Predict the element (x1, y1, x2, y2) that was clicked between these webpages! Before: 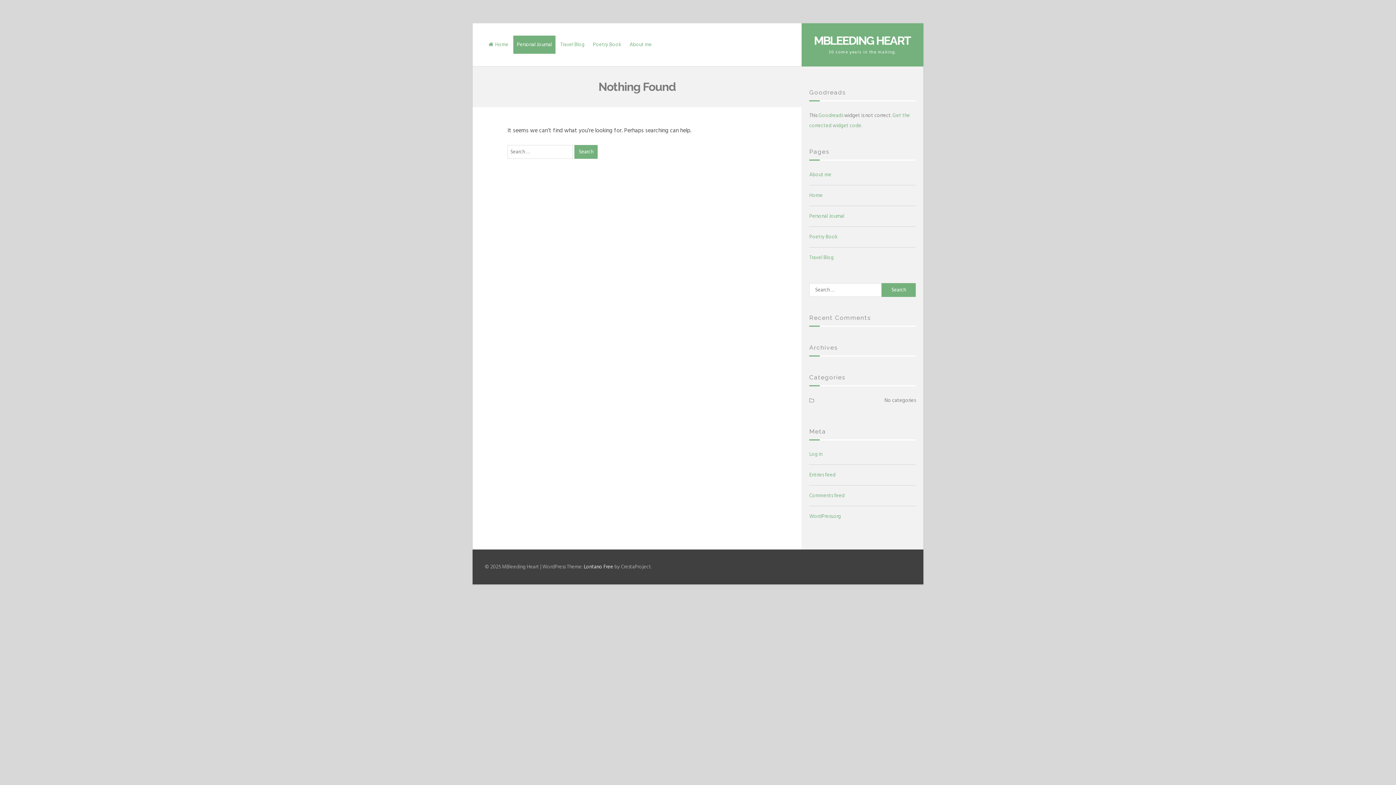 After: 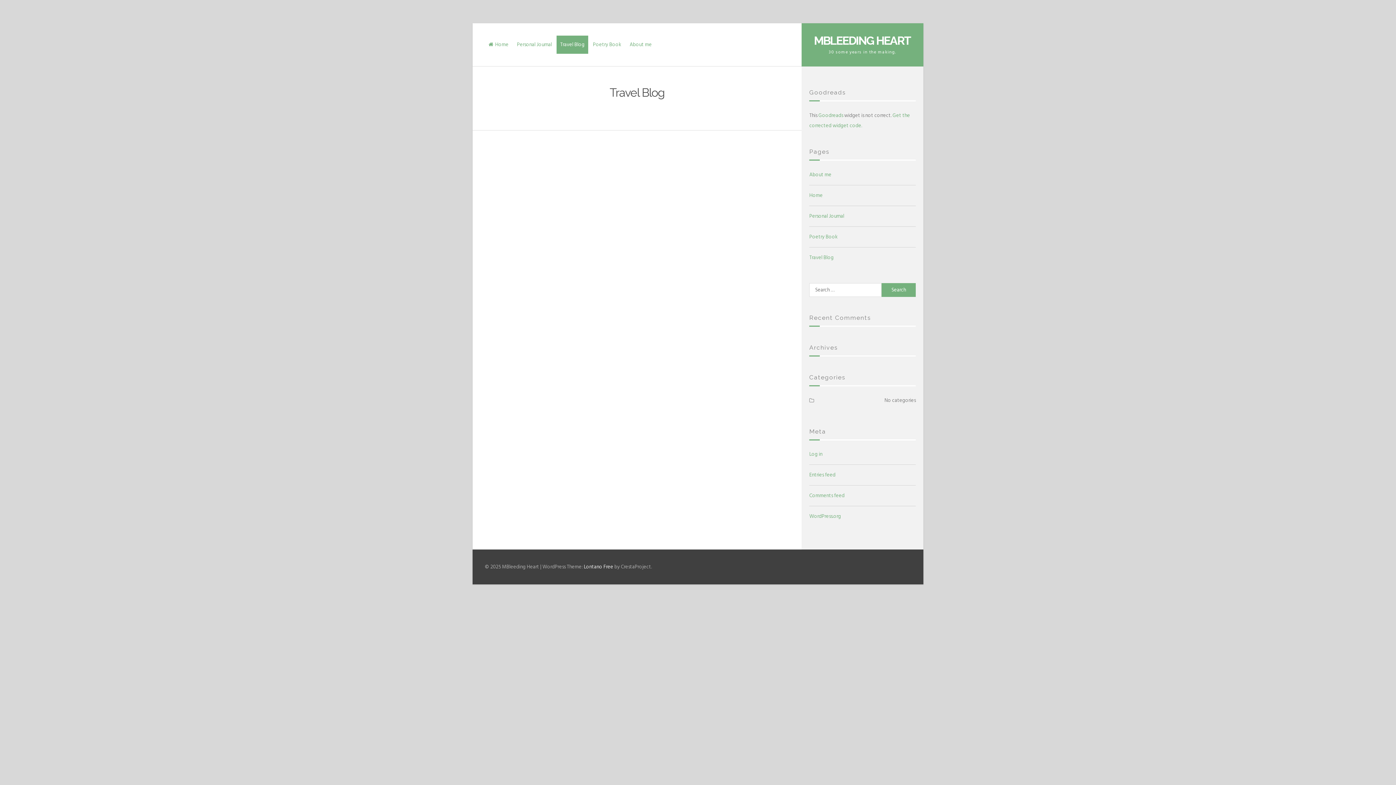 Action: bbox: (556, 35, 588, 53) label: Travel Blog